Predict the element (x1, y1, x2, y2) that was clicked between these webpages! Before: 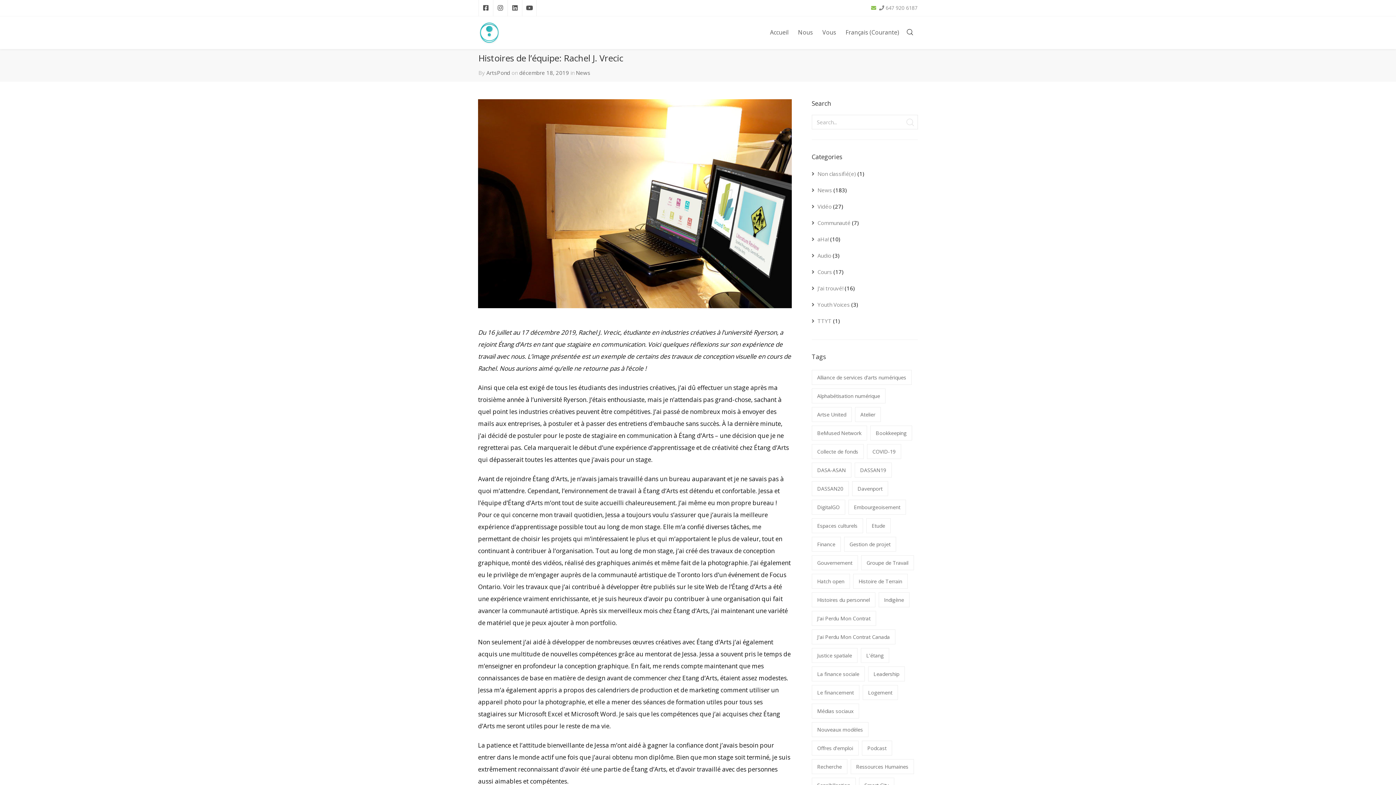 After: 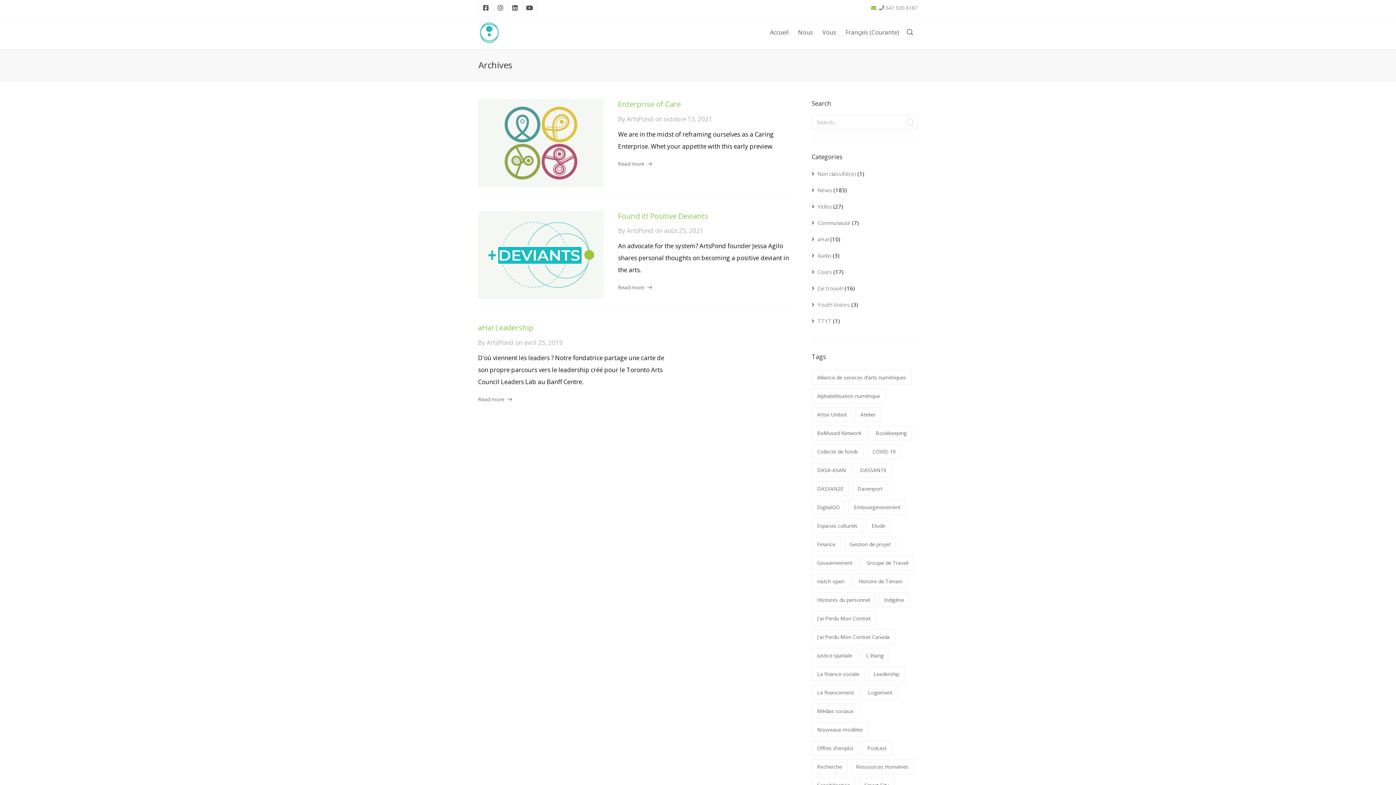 Action: label: Leadership bbox: (868, 666, 905, 681)